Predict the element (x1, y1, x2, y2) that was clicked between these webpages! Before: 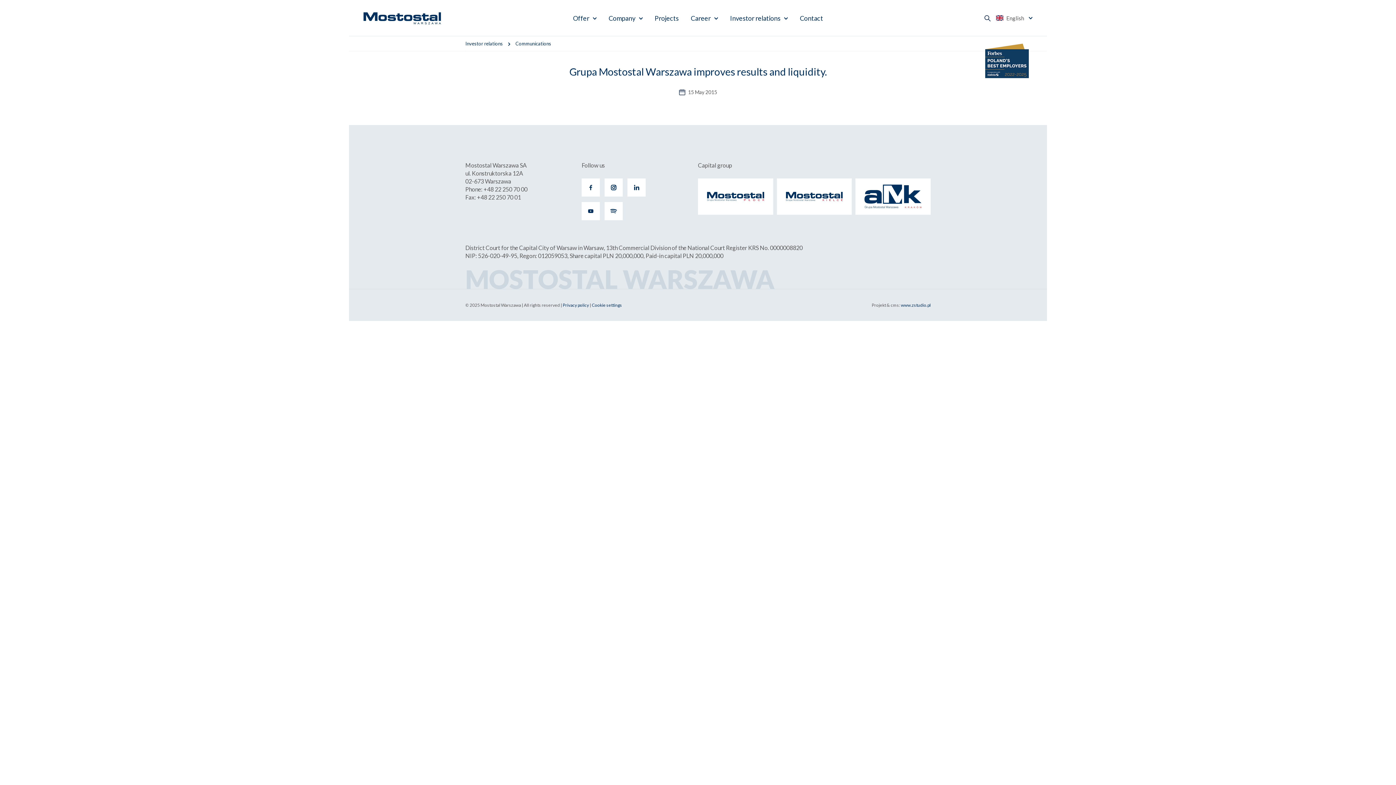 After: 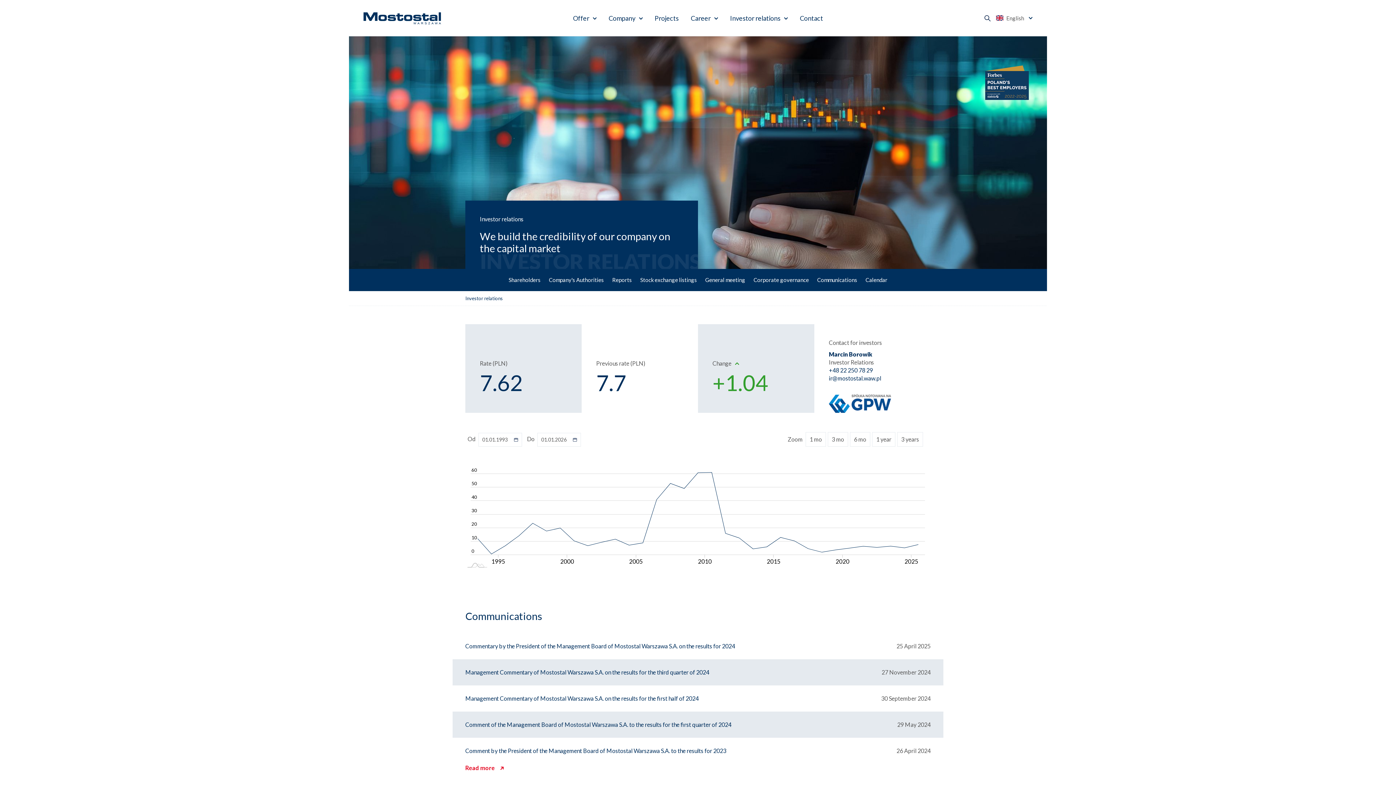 Action: label: Investor relations bbox: (730, 0, 788, 36)